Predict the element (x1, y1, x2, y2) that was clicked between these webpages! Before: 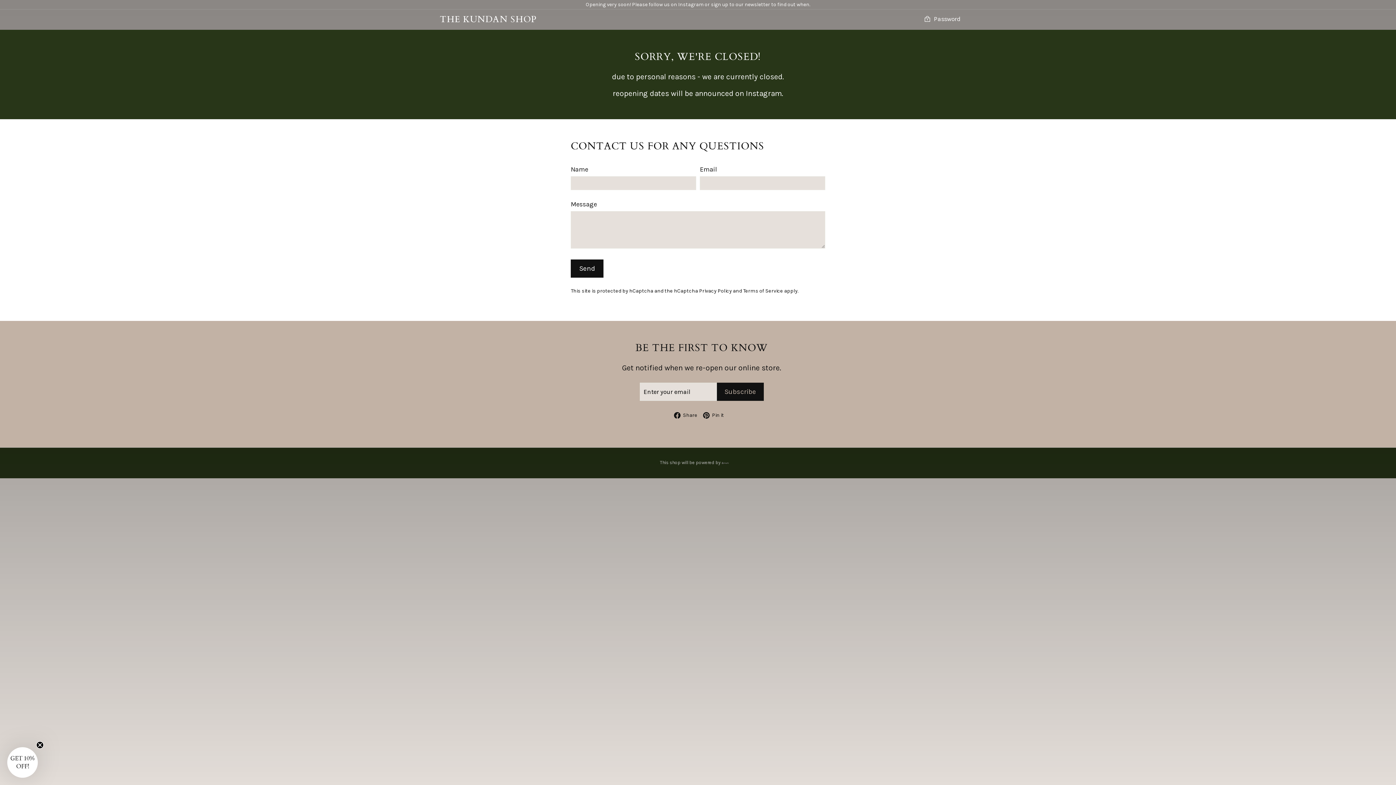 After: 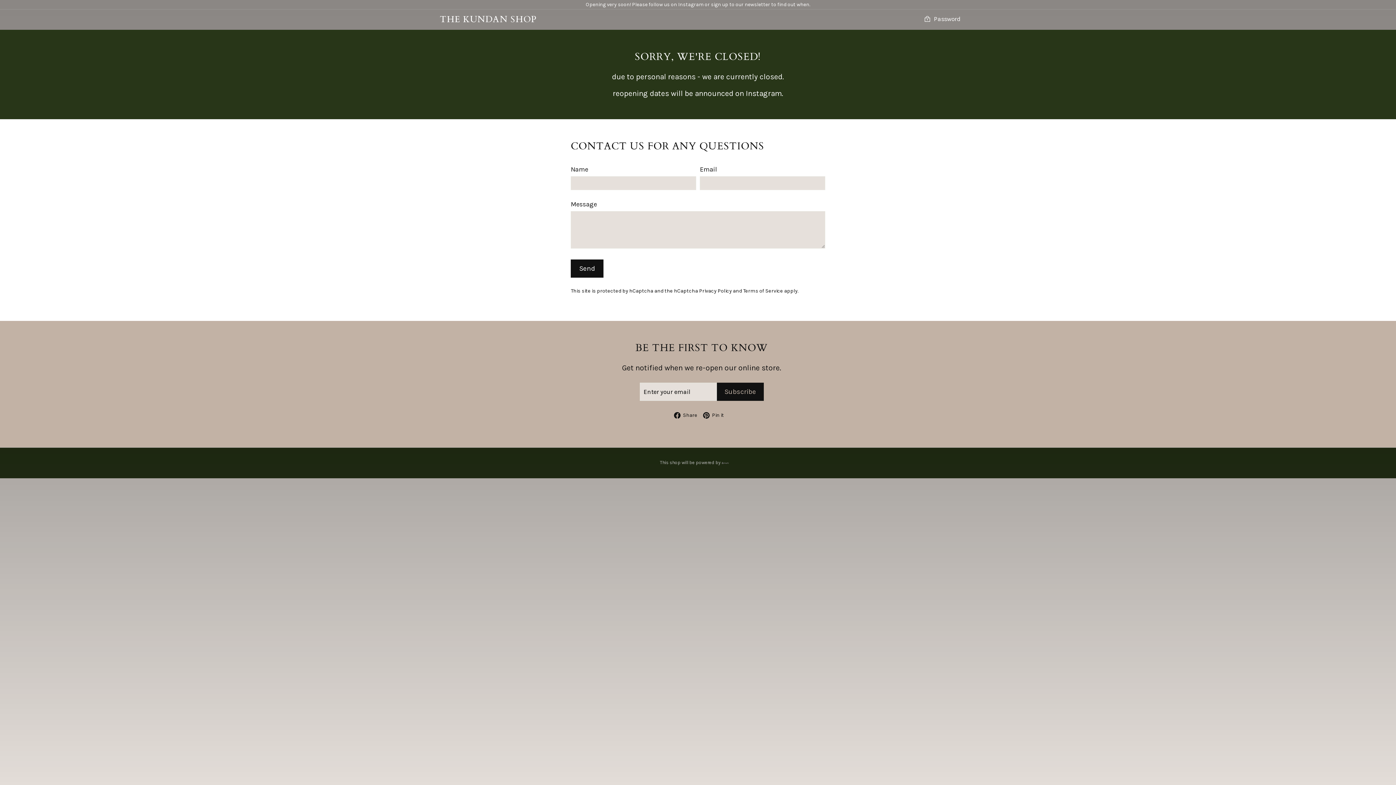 Action: label: Close teaser bbox: (36, 741, 43, 749)